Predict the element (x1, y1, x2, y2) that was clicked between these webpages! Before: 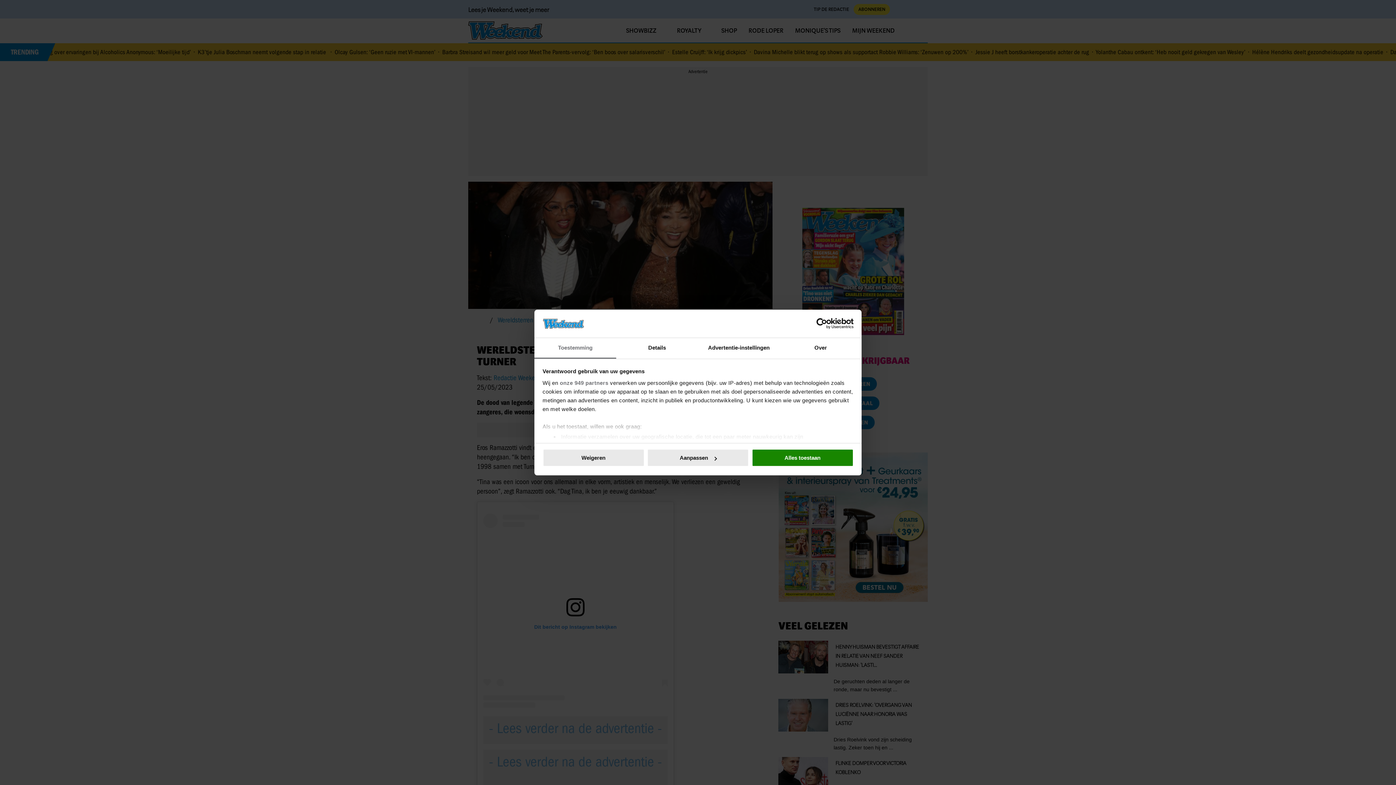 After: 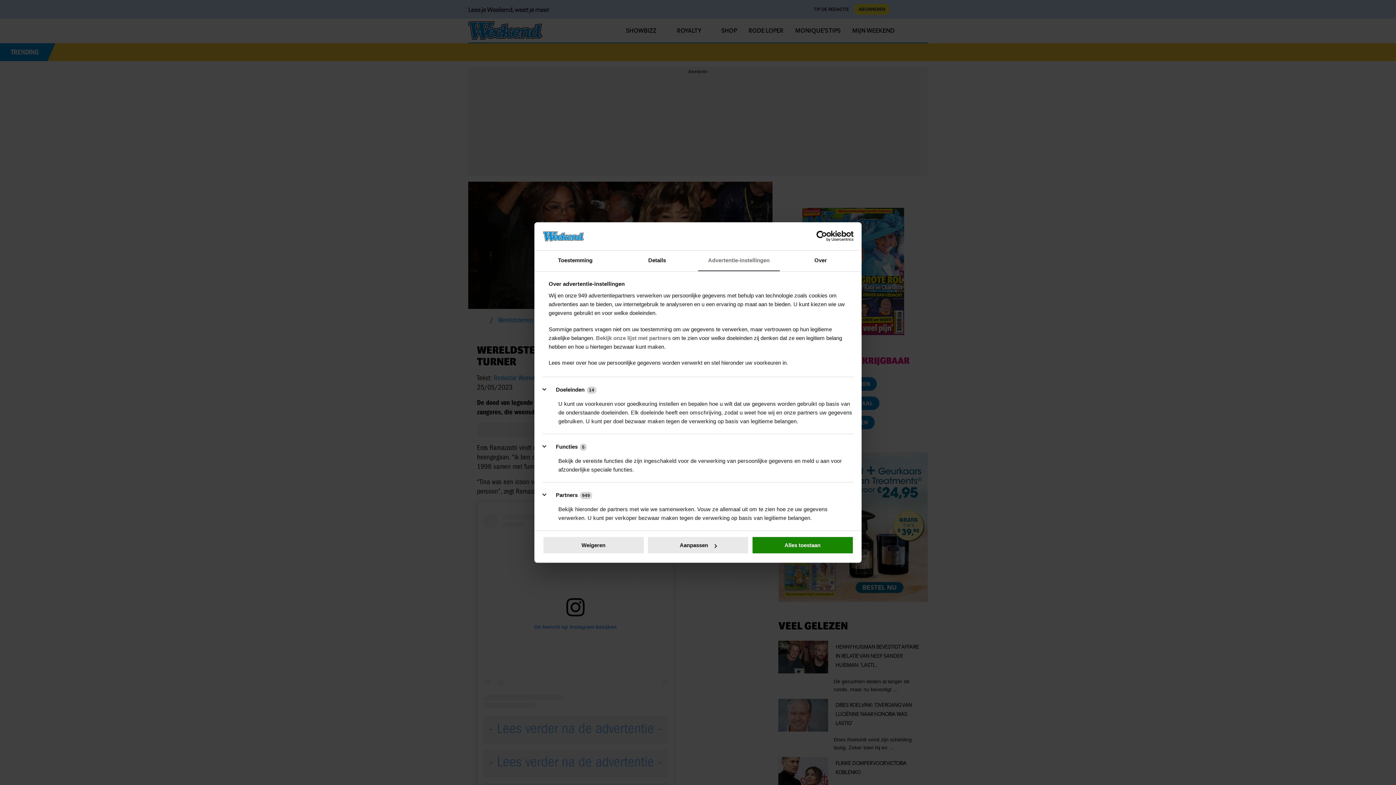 Action: label: Advertentie-instellingen bbox: (698, 338, 780, 358)